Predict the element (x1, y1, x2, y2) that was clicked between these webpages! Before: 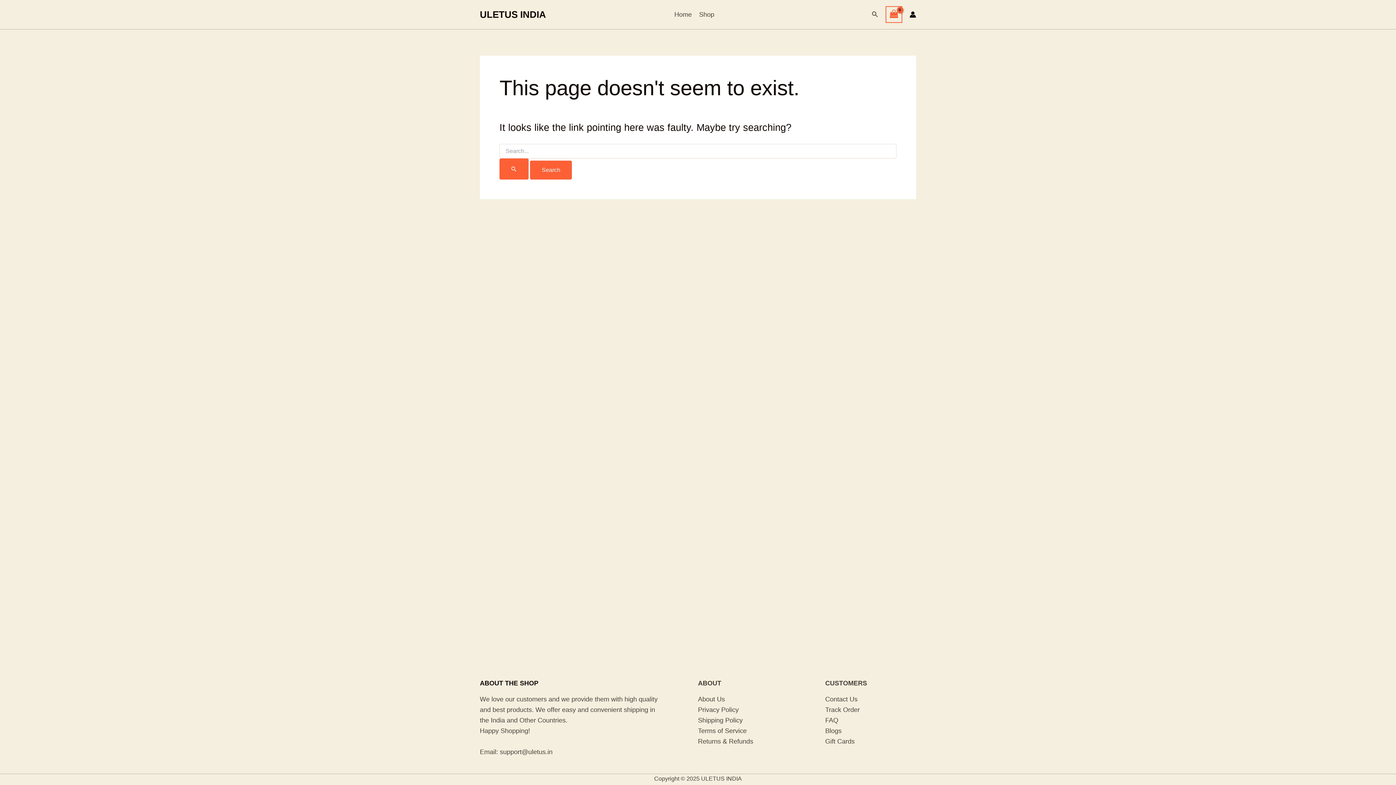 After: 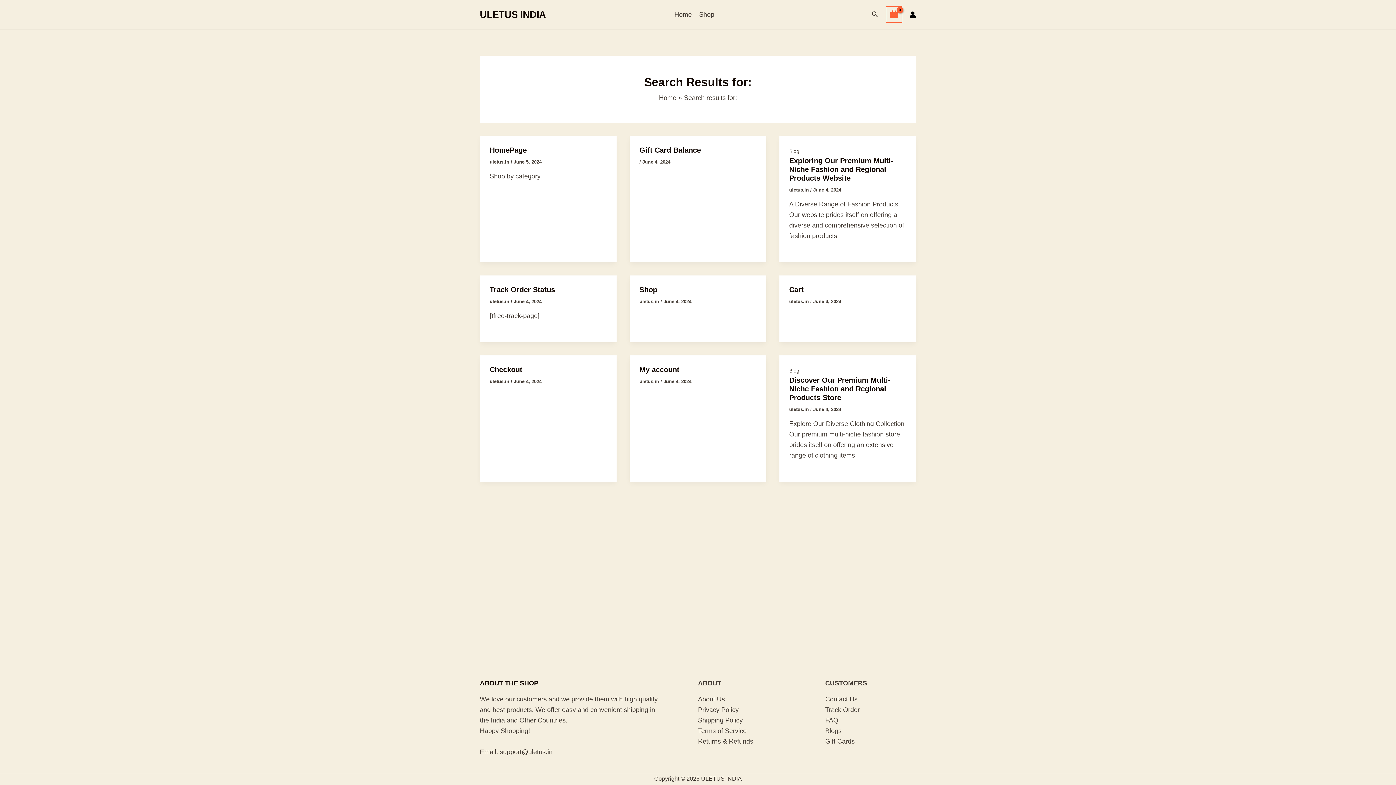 Action: bbox: (499, 158, 528, 179) label: Search Submit